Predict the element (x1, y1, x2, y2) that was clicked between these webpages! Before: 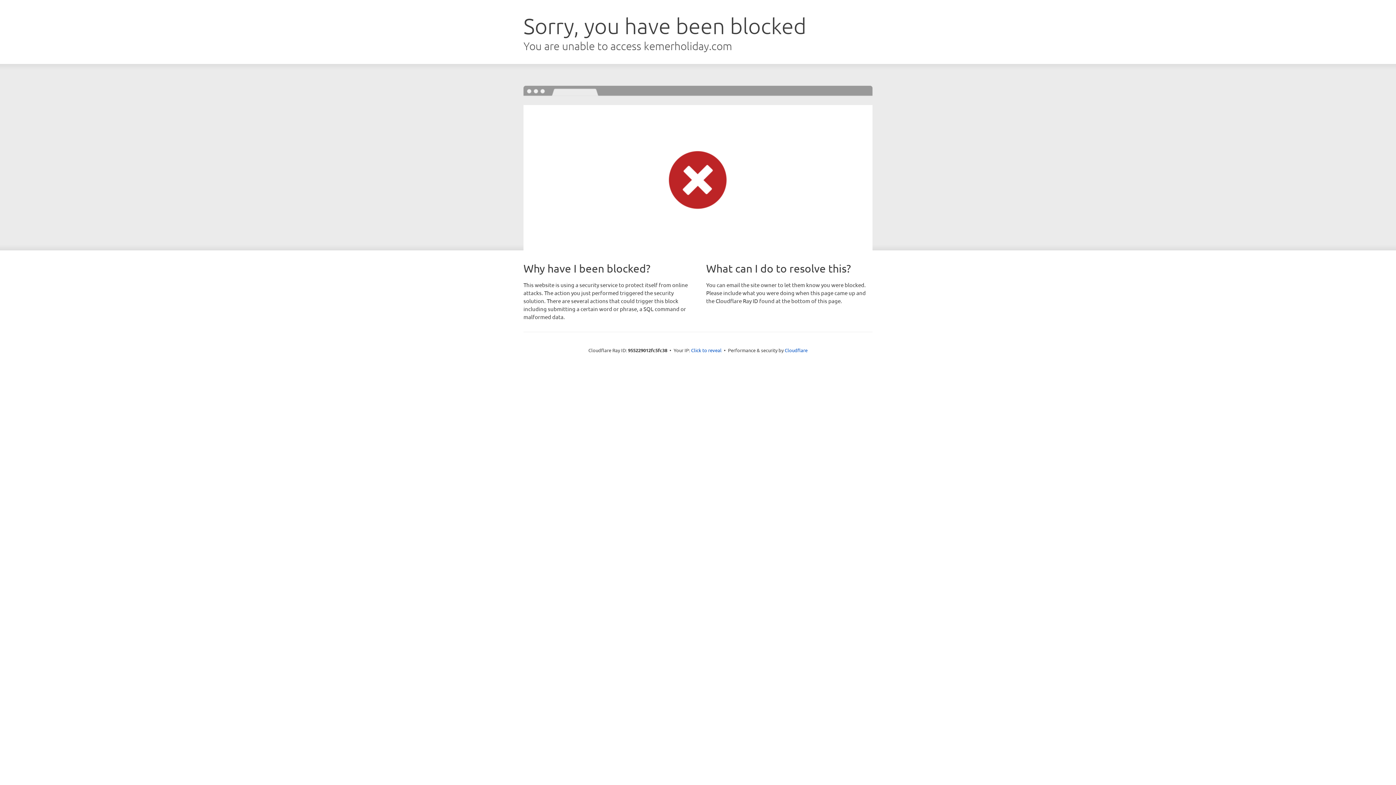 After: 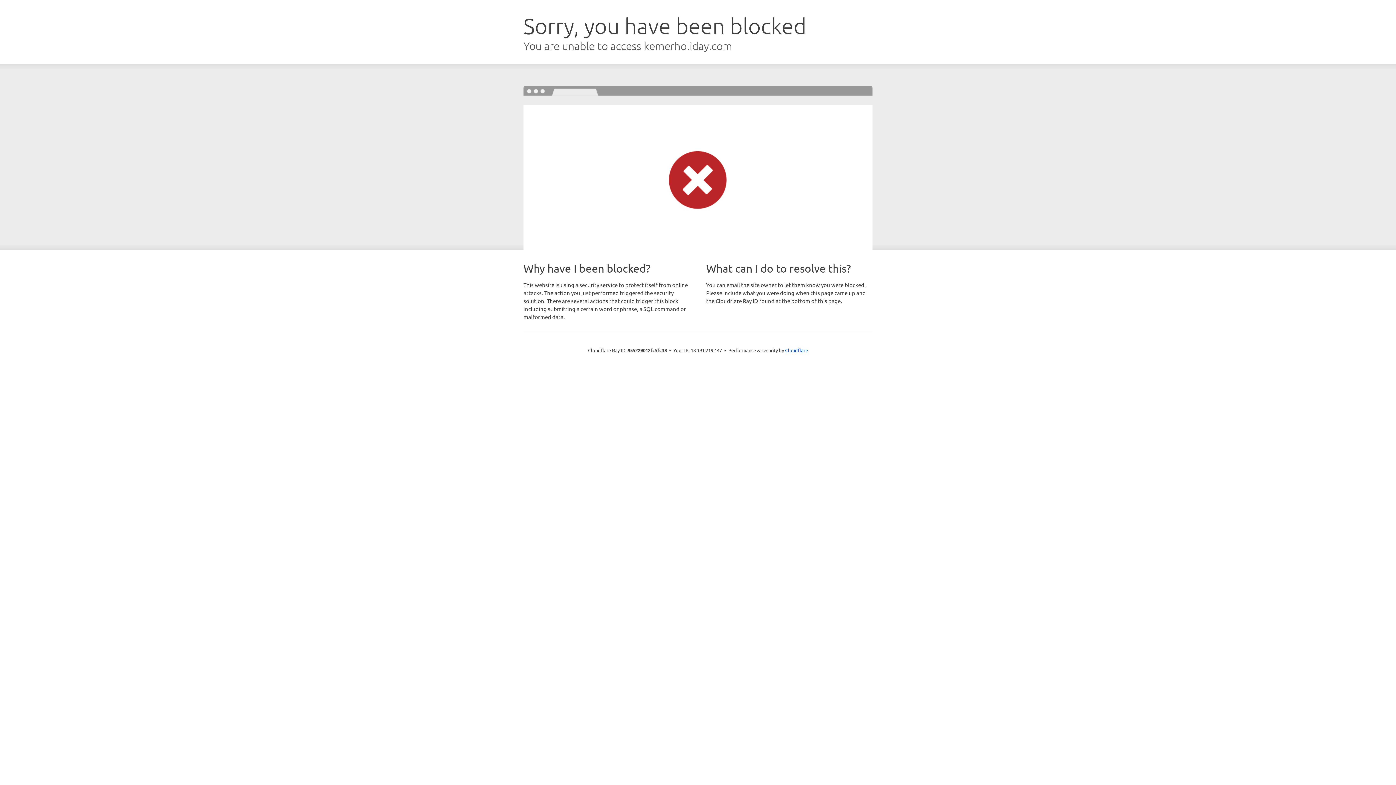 Action: label: Click to reveal bbox: (691, 346, 721, 353)